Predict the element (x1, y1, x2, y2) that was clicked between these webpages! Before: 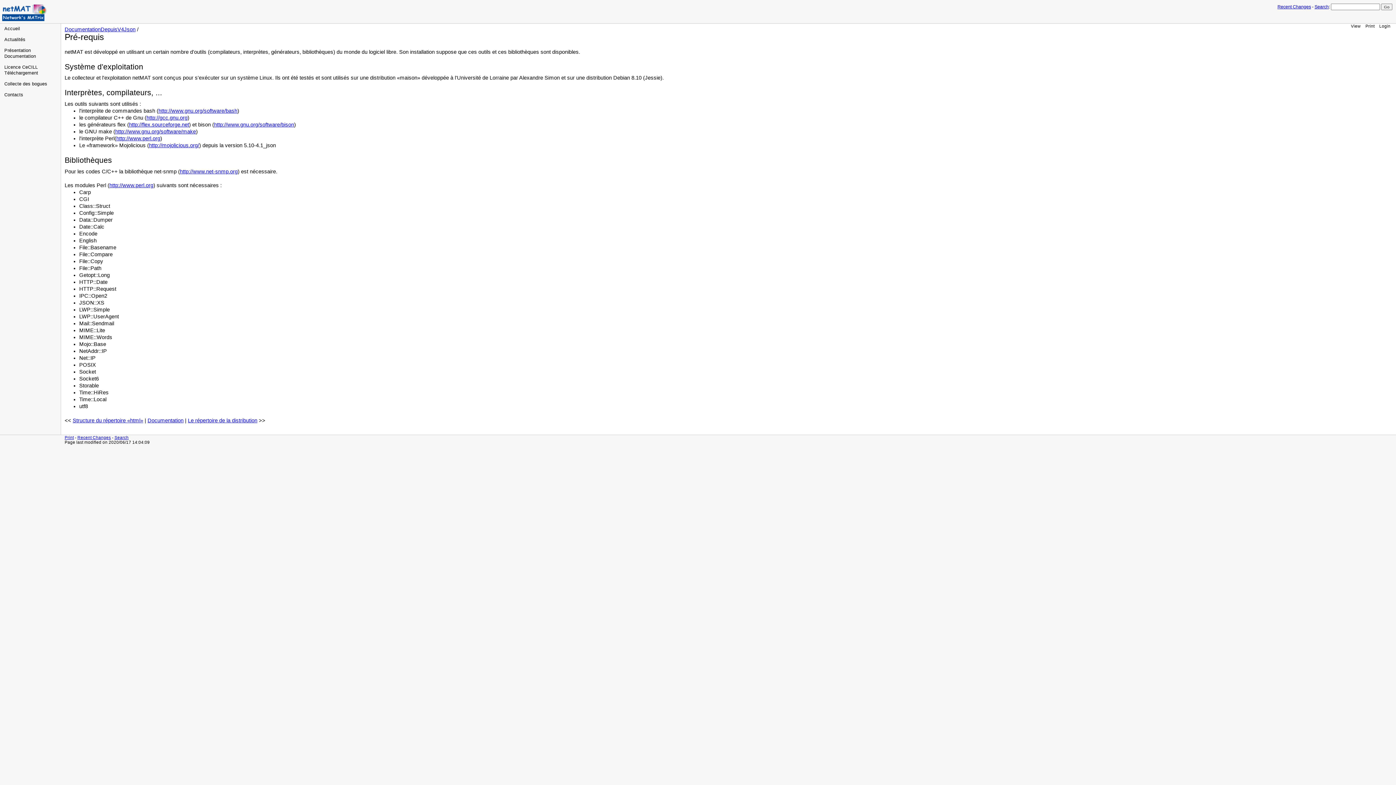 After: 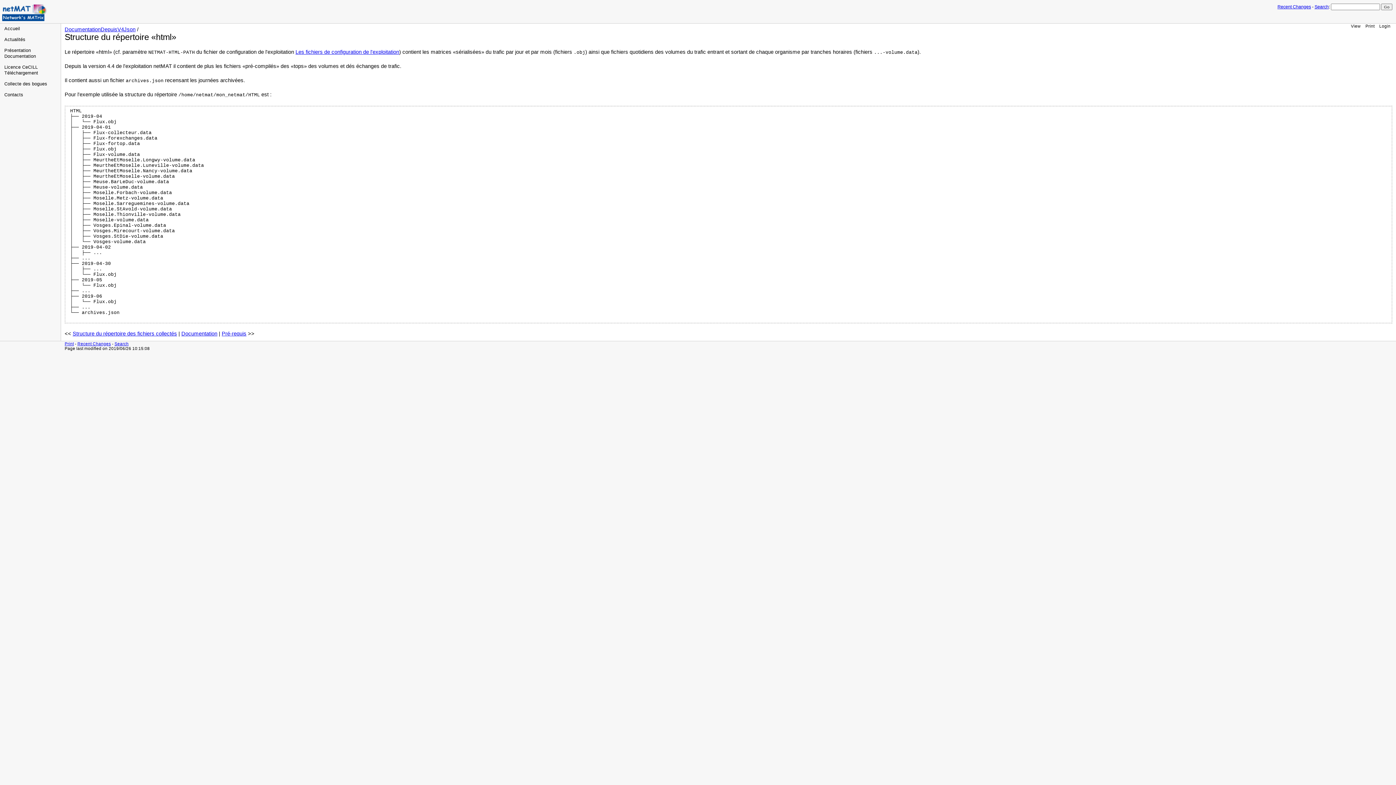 Action: label: Structure du répertoire «html» bbox: (72, 417, 143, 423)